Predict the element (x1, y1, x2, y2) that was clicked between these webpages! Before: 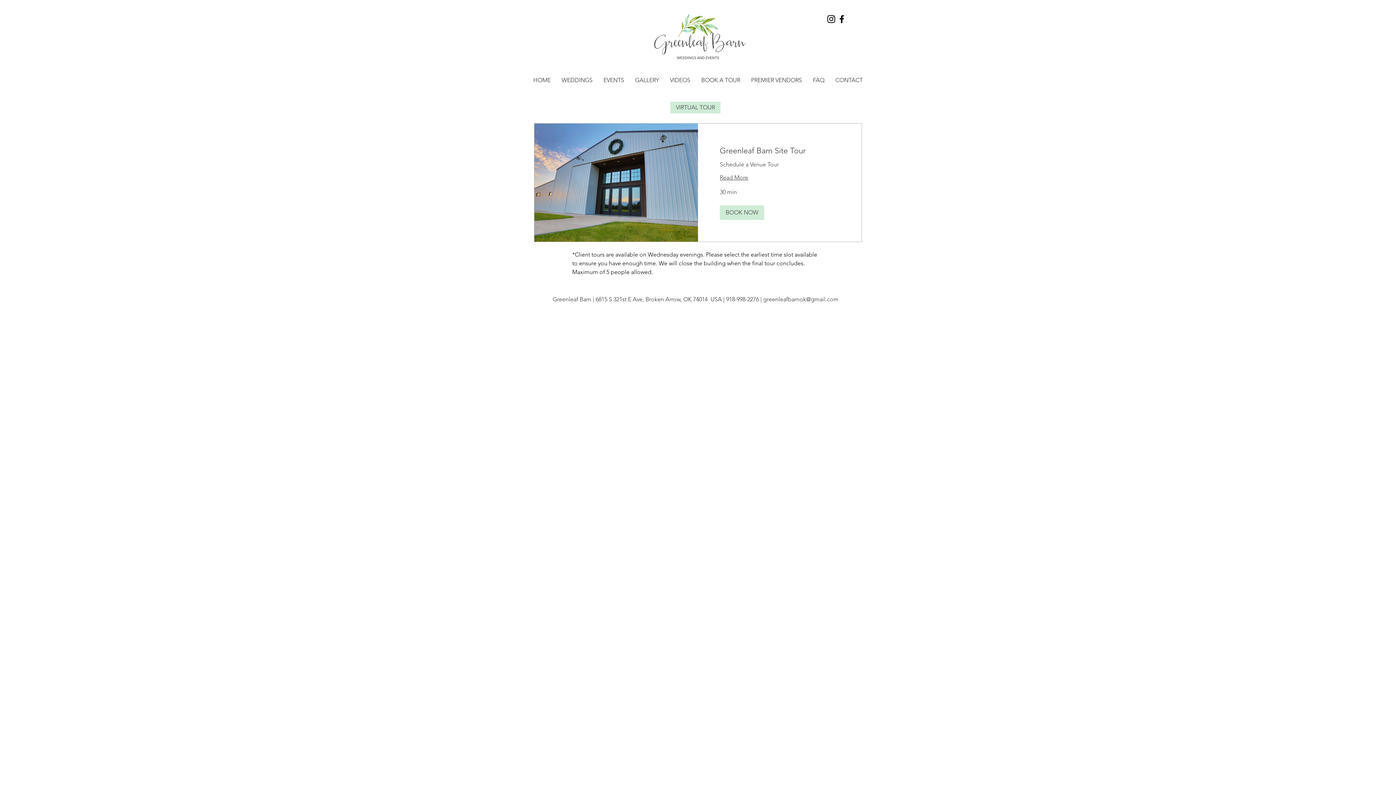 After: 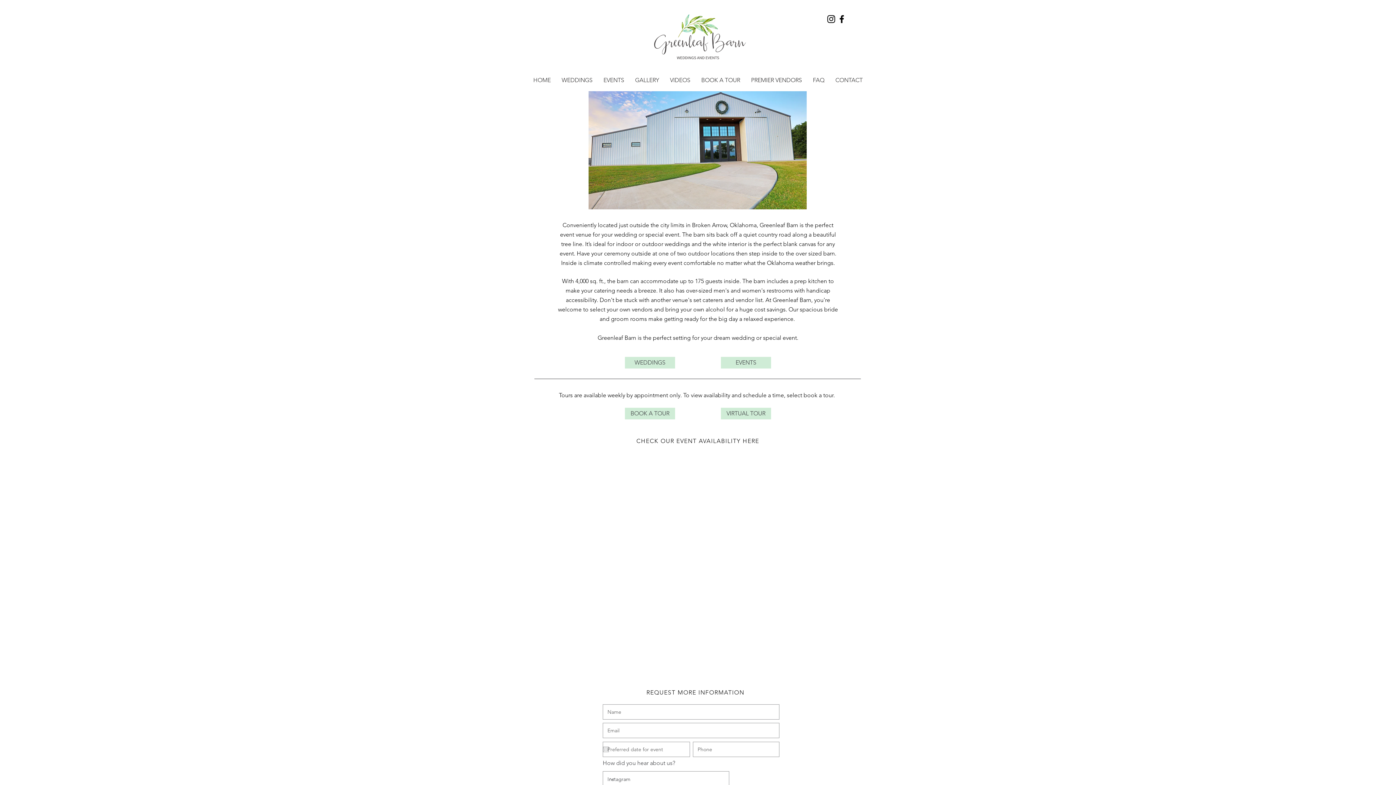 Action: bbox: (646, 11, 749, 64)